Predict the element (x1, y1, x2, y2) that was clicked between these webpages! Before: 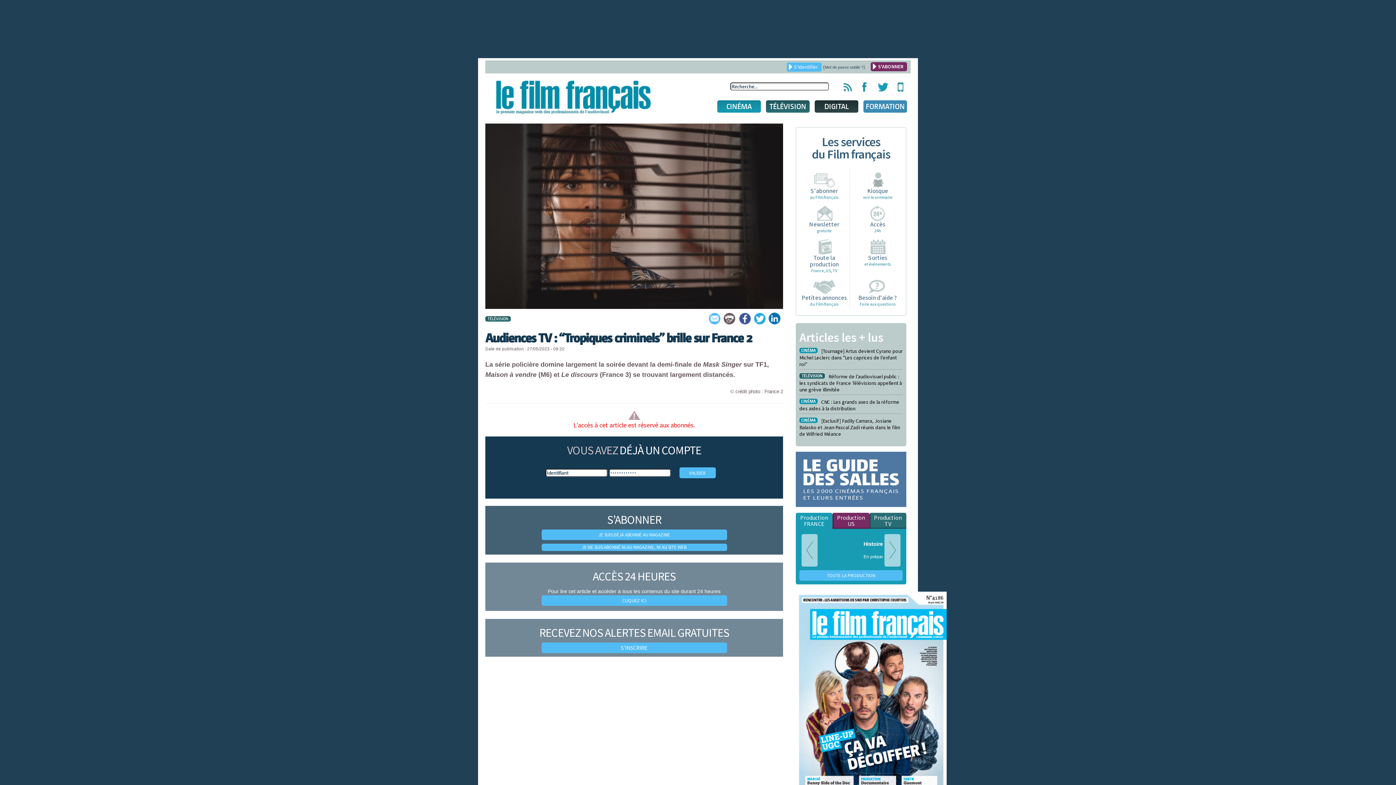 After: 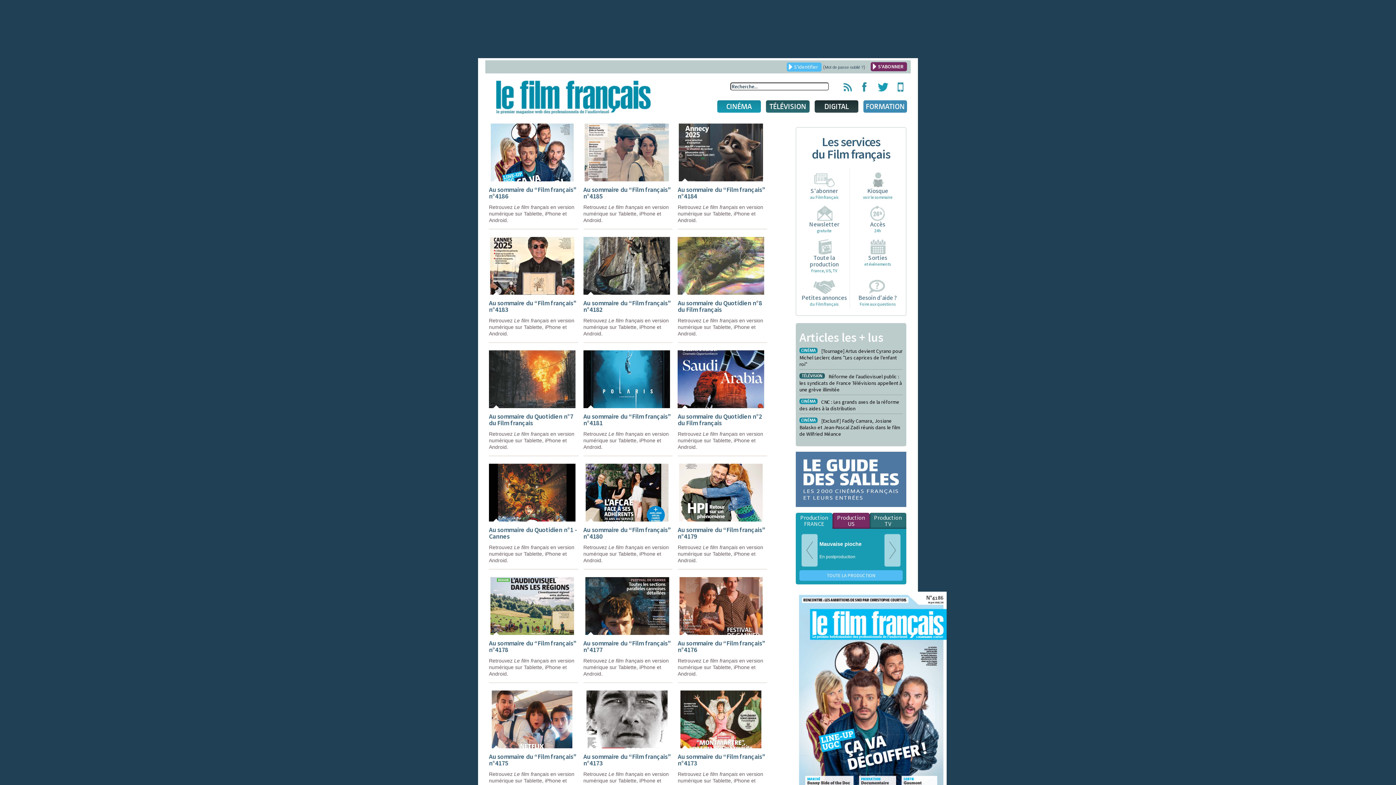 Action: label: Kiosque
voir le sommaire bbox: (852, 169, 903, 200)